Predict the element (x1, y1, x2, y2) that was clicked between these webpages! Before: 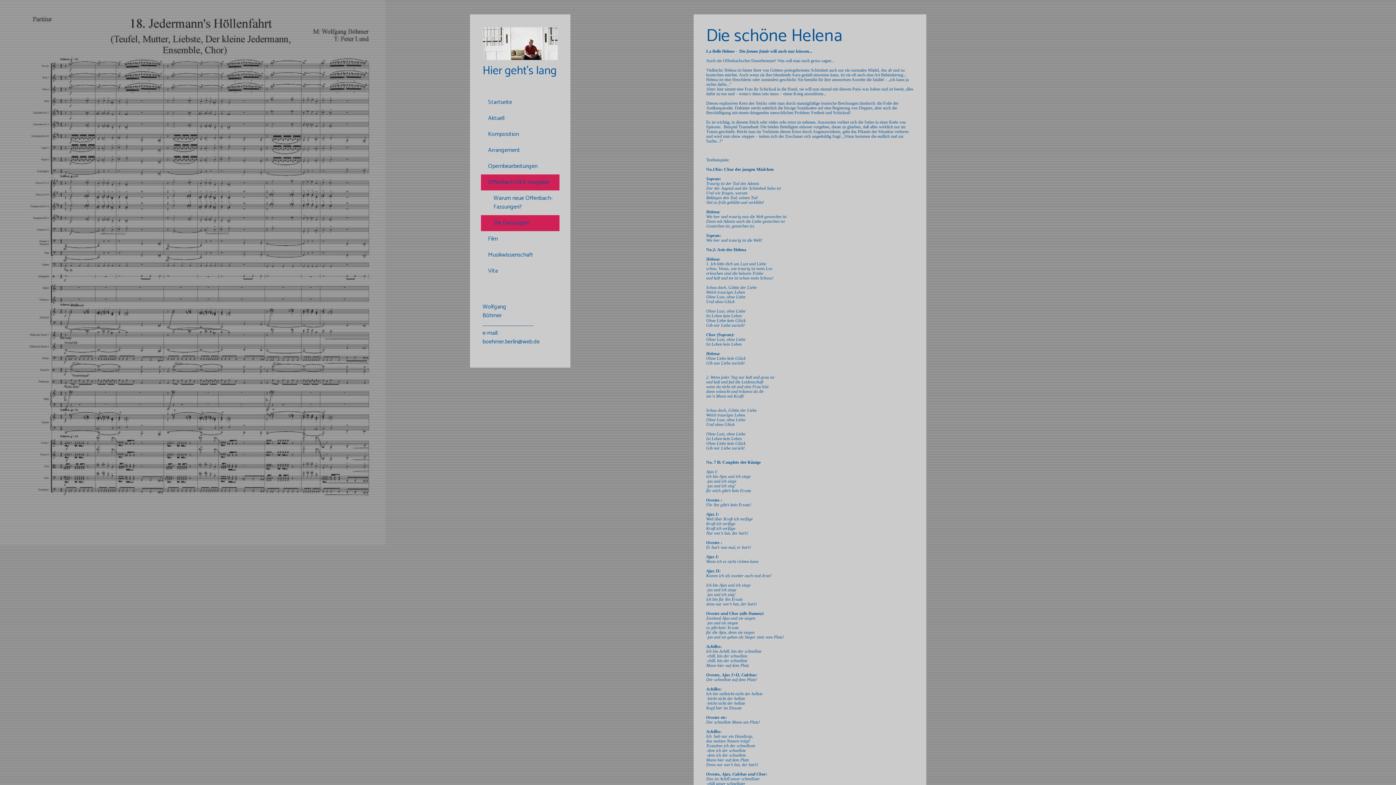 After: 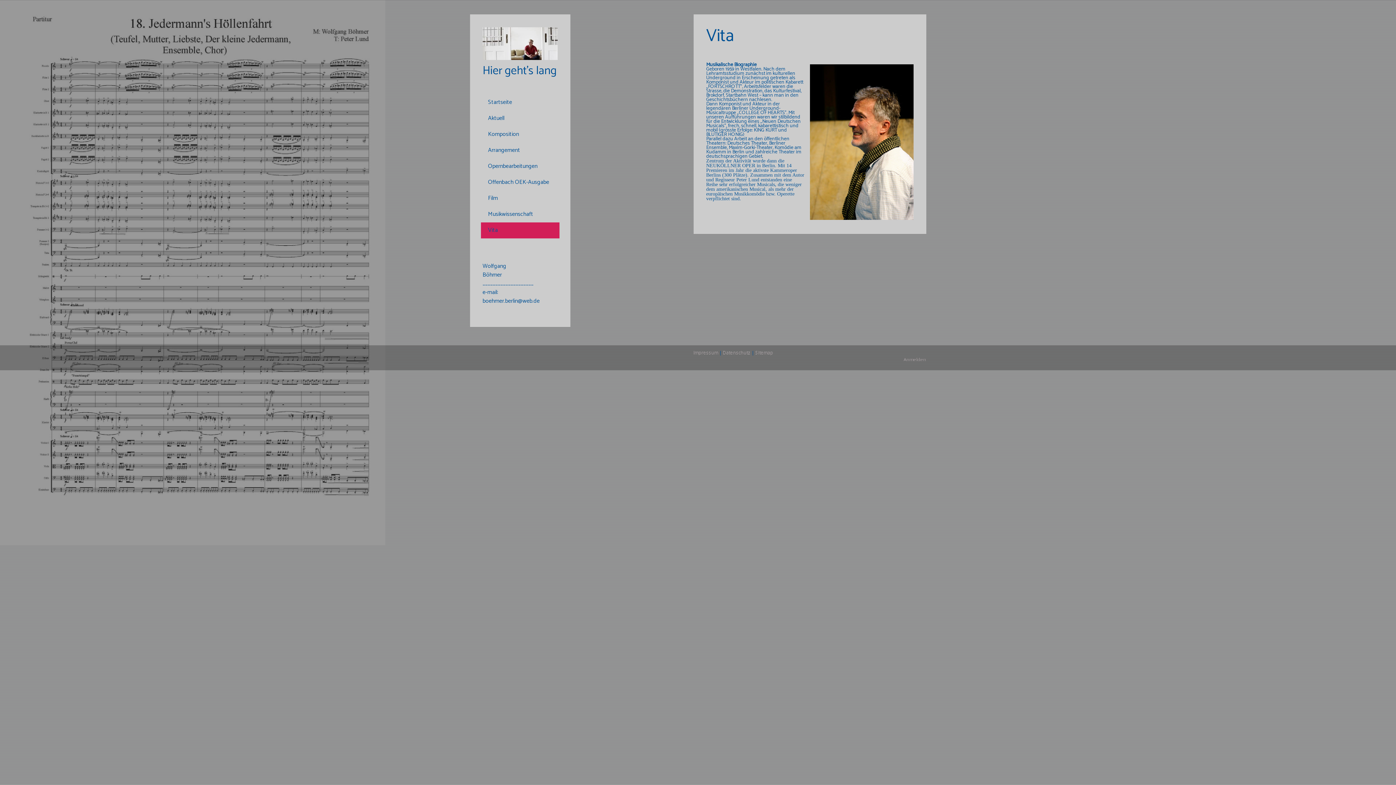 Action: label: Vita bbox: (480, 263, 559, 279)